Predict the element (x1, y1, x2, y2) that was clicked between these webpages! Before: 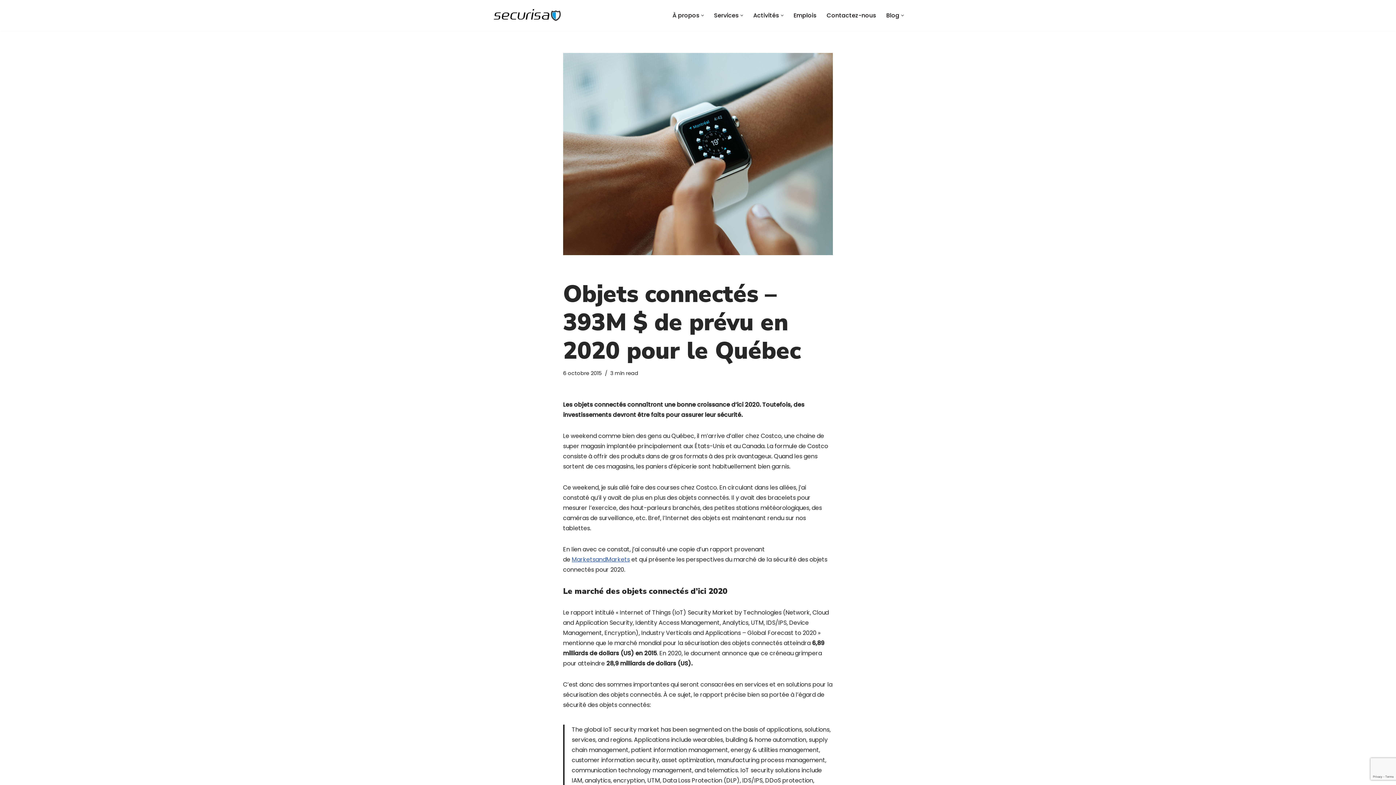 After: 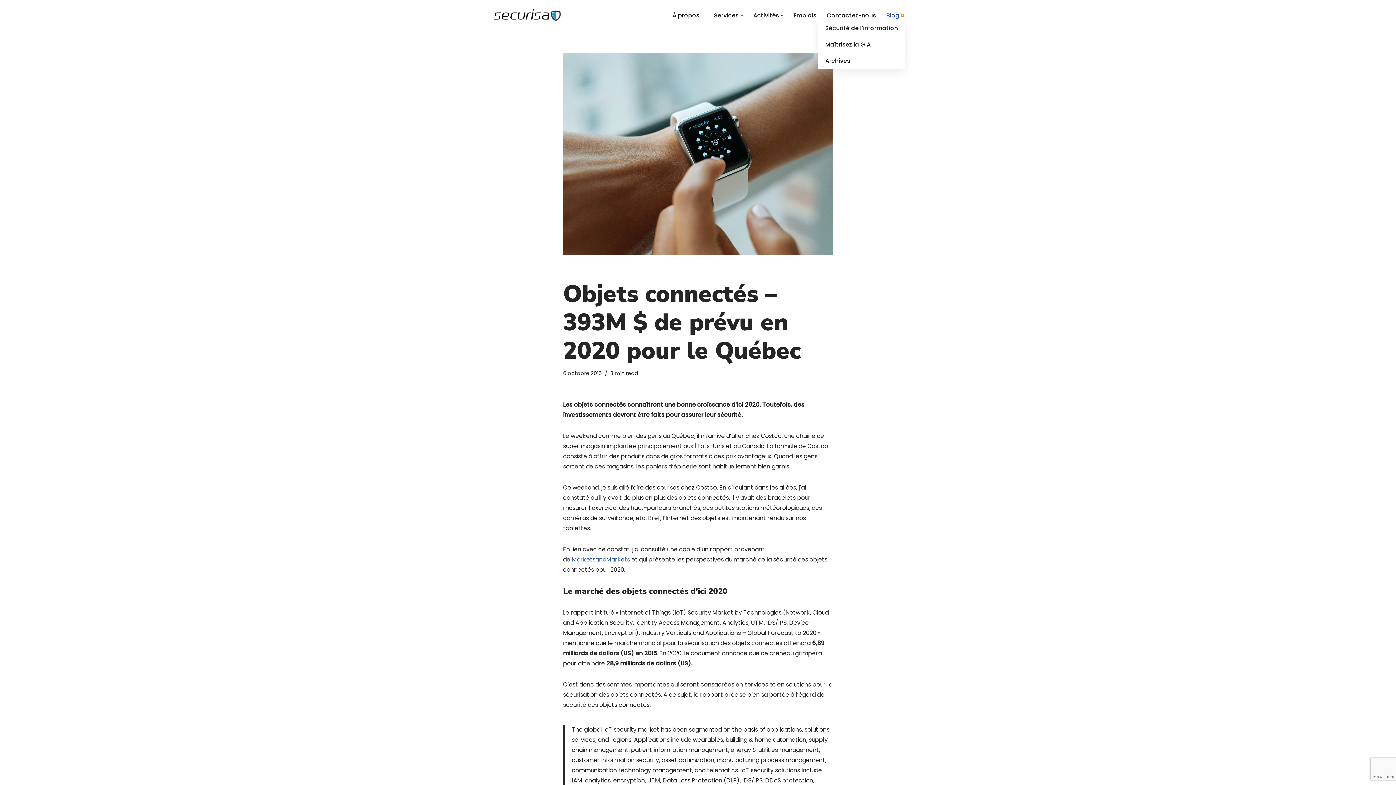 Action: bbox: (901, 14, 904, 16) label: Ouvrir le sous-menu